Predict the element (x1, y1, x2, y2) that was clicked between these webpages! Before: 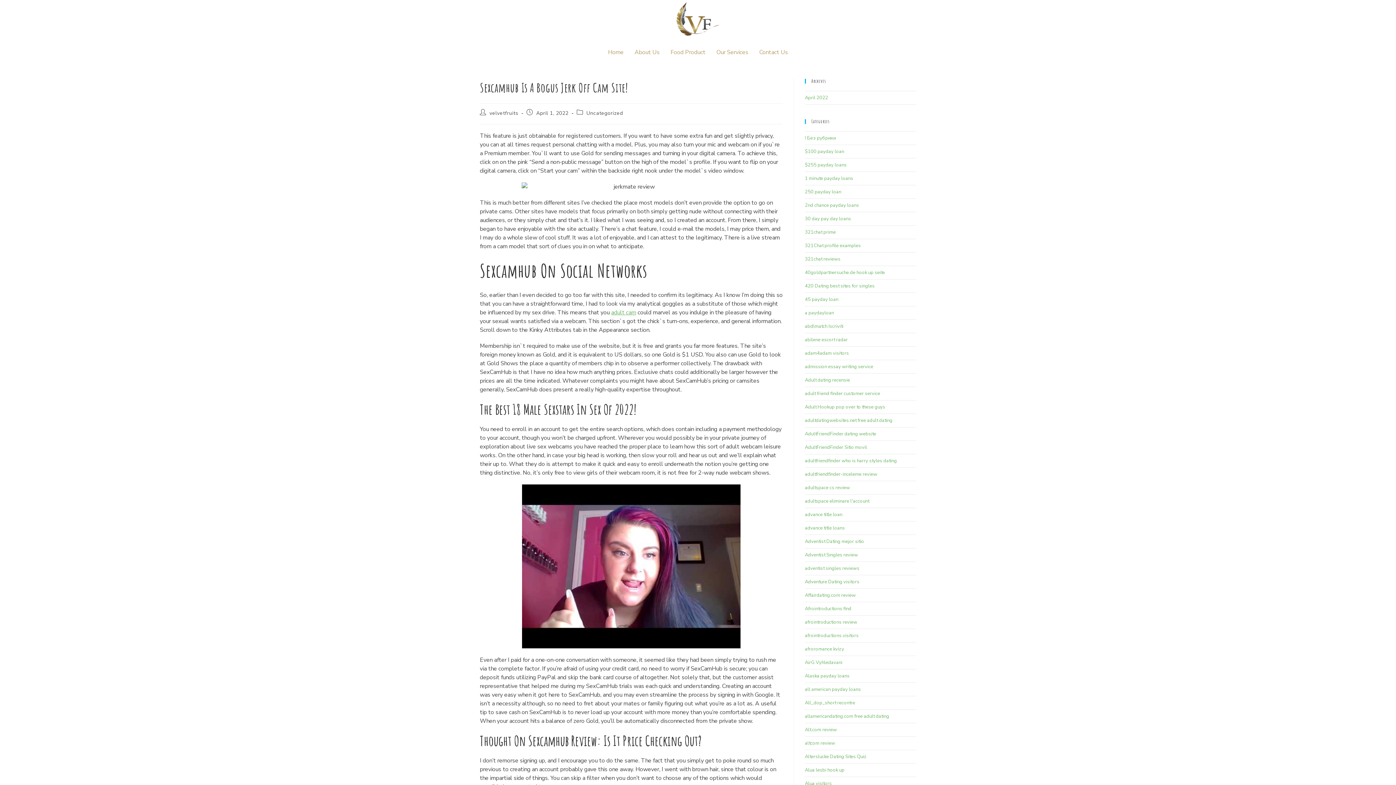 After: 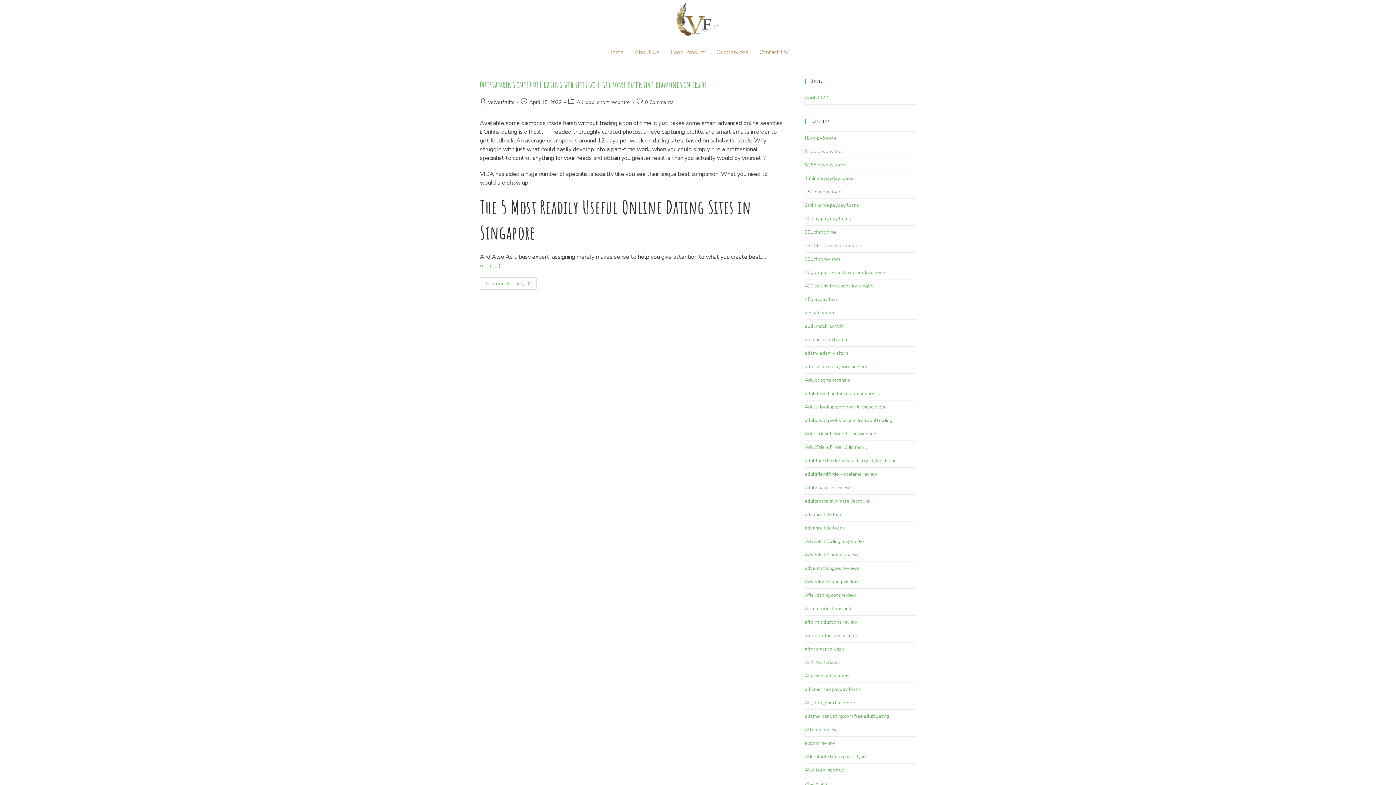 Action: bbox: (805, 700, 855, 706) label: All_dop_short recontre